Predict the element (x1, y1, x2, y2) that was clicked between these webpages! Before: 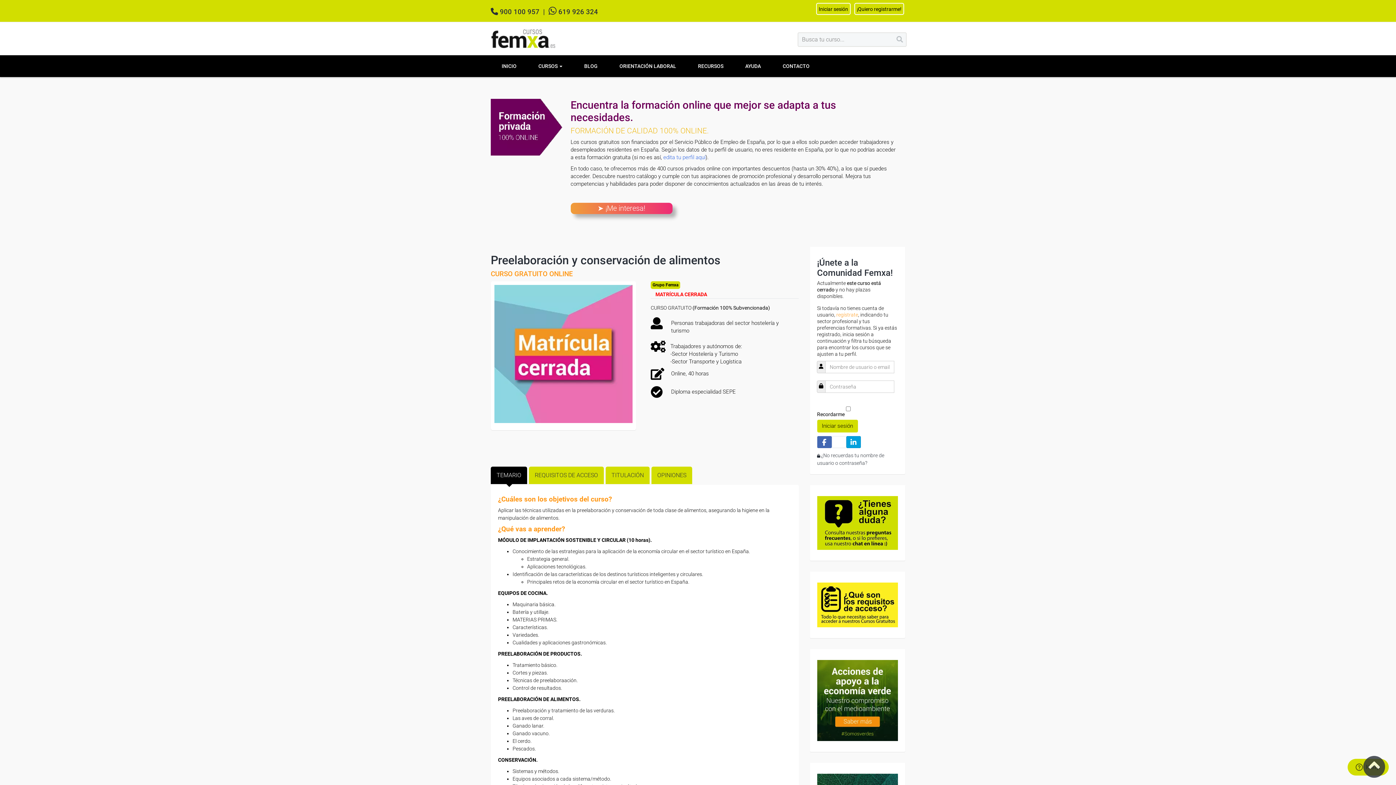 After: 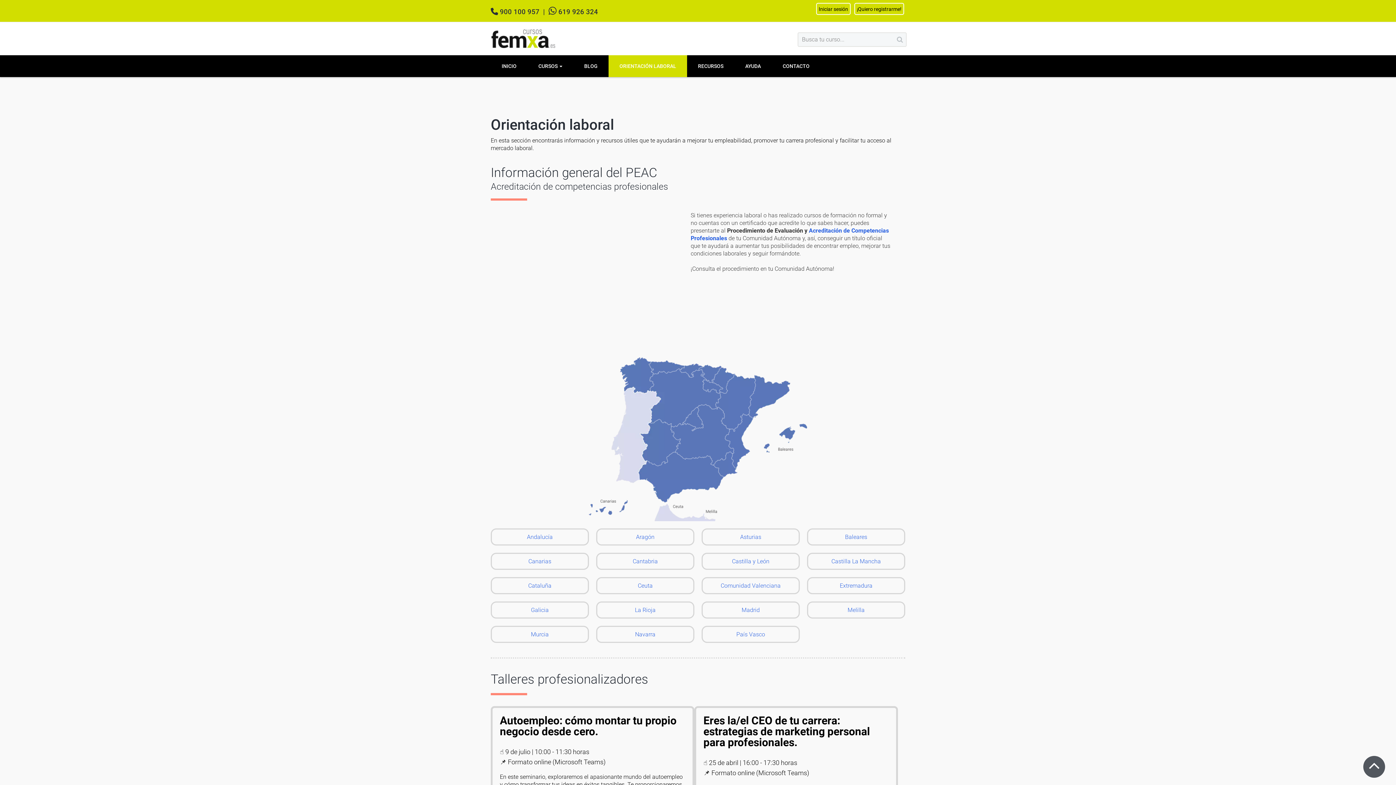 Action: label: ORIENTACIÓN LABORAL bbox: (608, 55, 687, 77)